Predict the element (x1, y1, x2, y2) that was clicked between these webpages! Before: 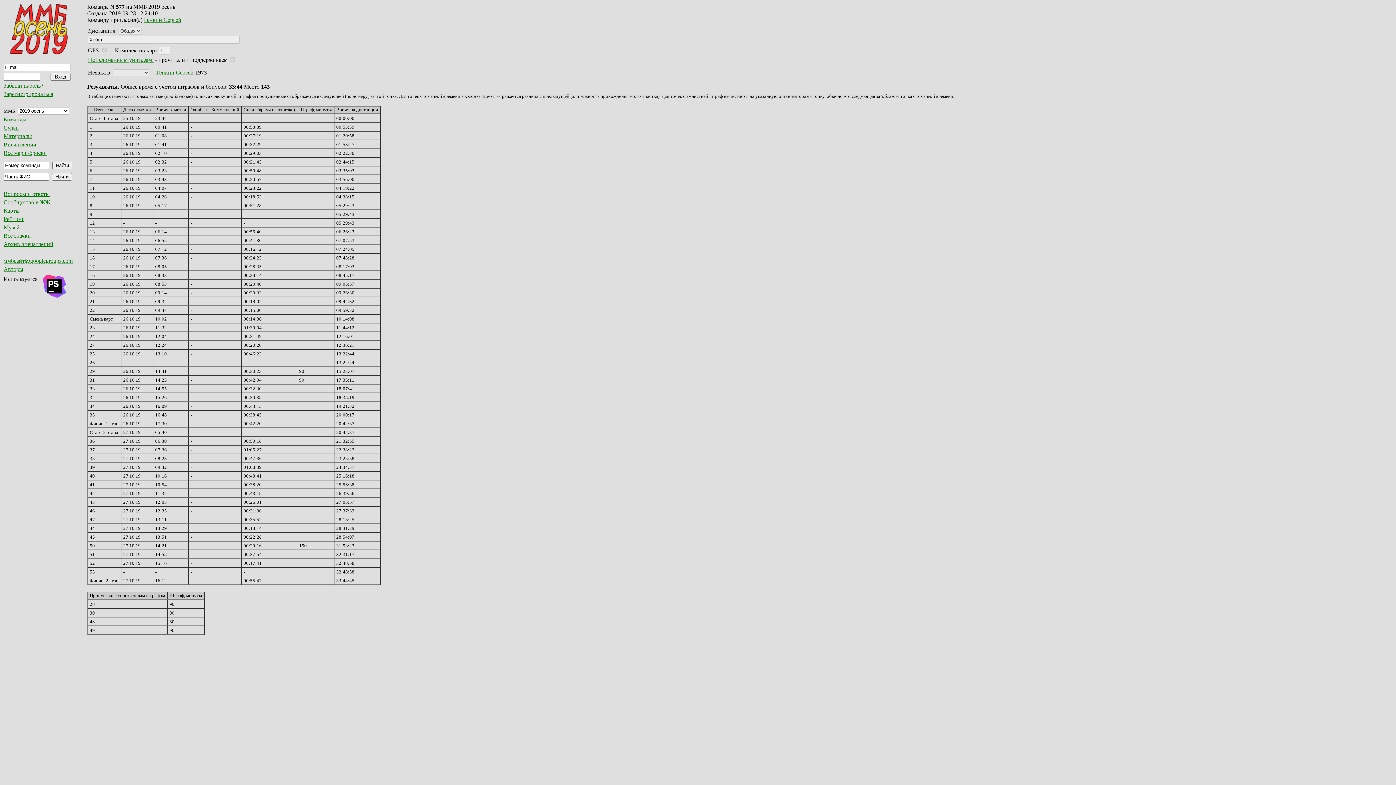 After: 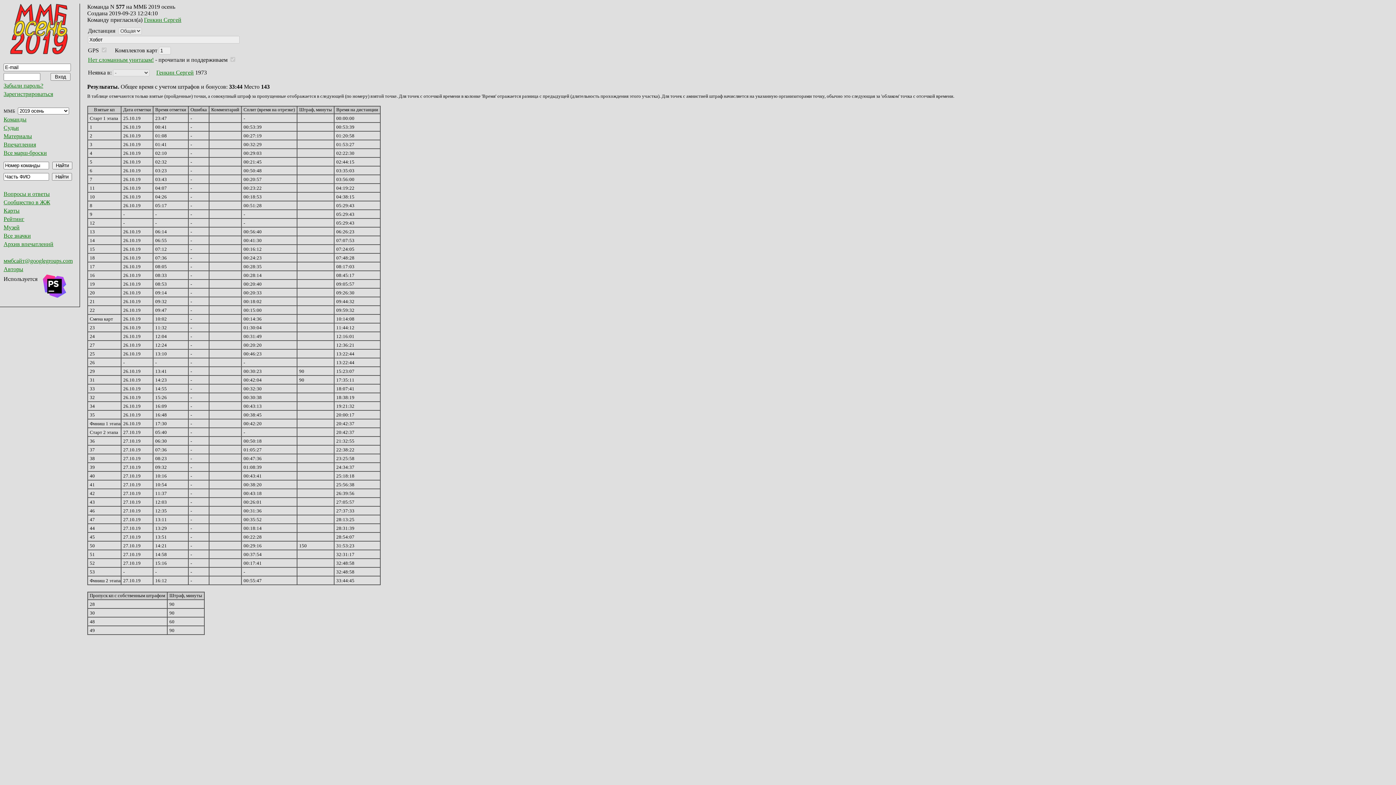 Action: bbox: (3, 241, 53, 247) label: Архив впечатлений